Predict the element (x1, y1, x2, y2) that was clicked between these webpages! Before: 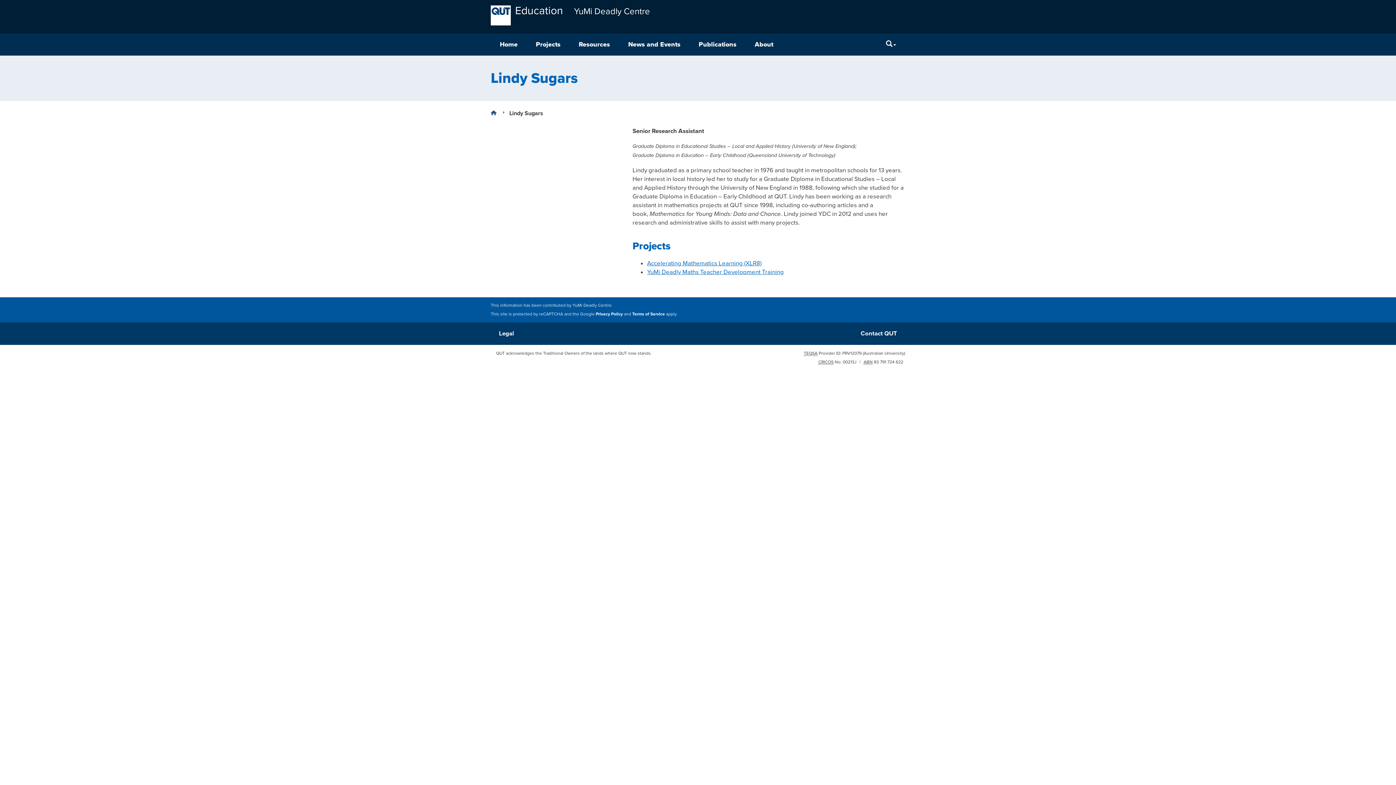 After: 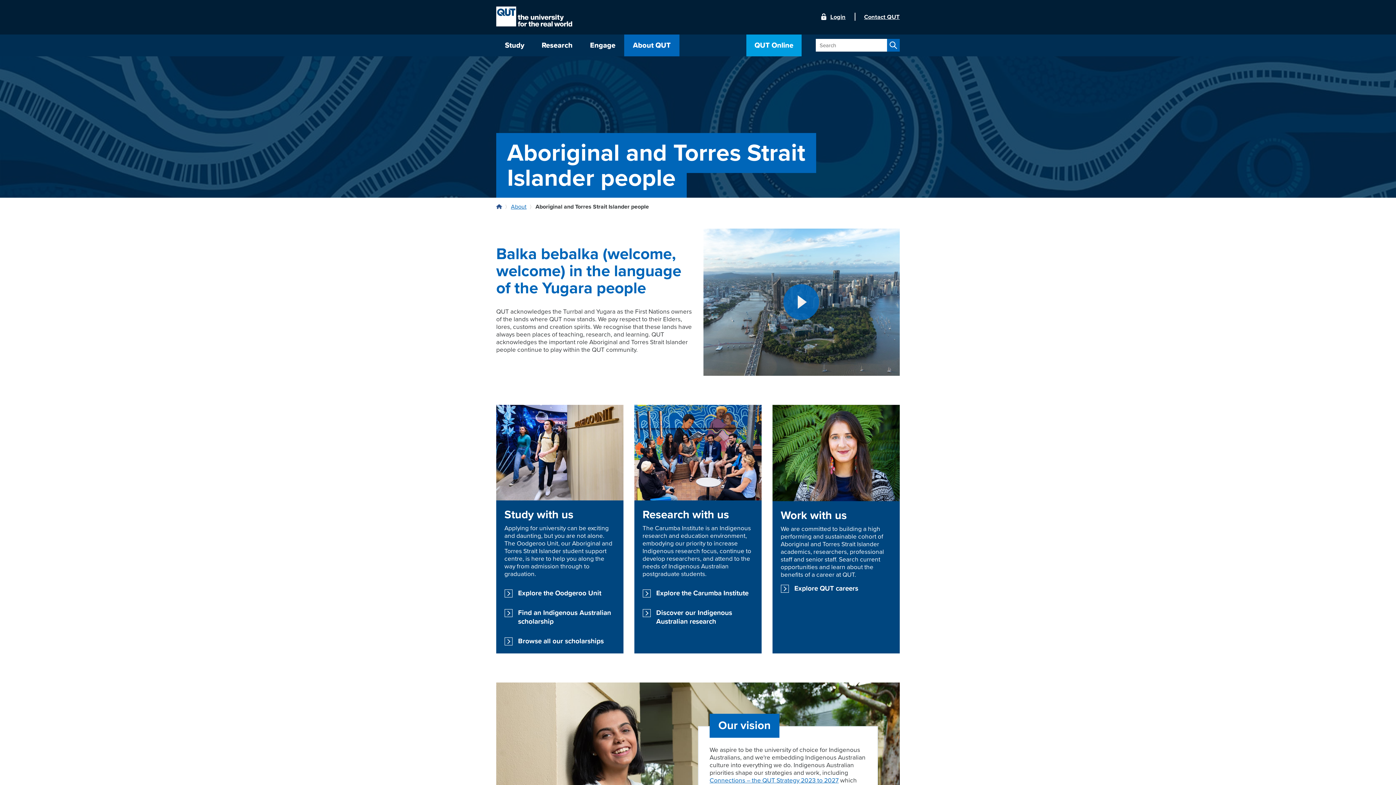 Action: label: QUT acknowledges the Traditional Owners of the lands where QUT now stands. bbox: (496, 350, 651, 355)